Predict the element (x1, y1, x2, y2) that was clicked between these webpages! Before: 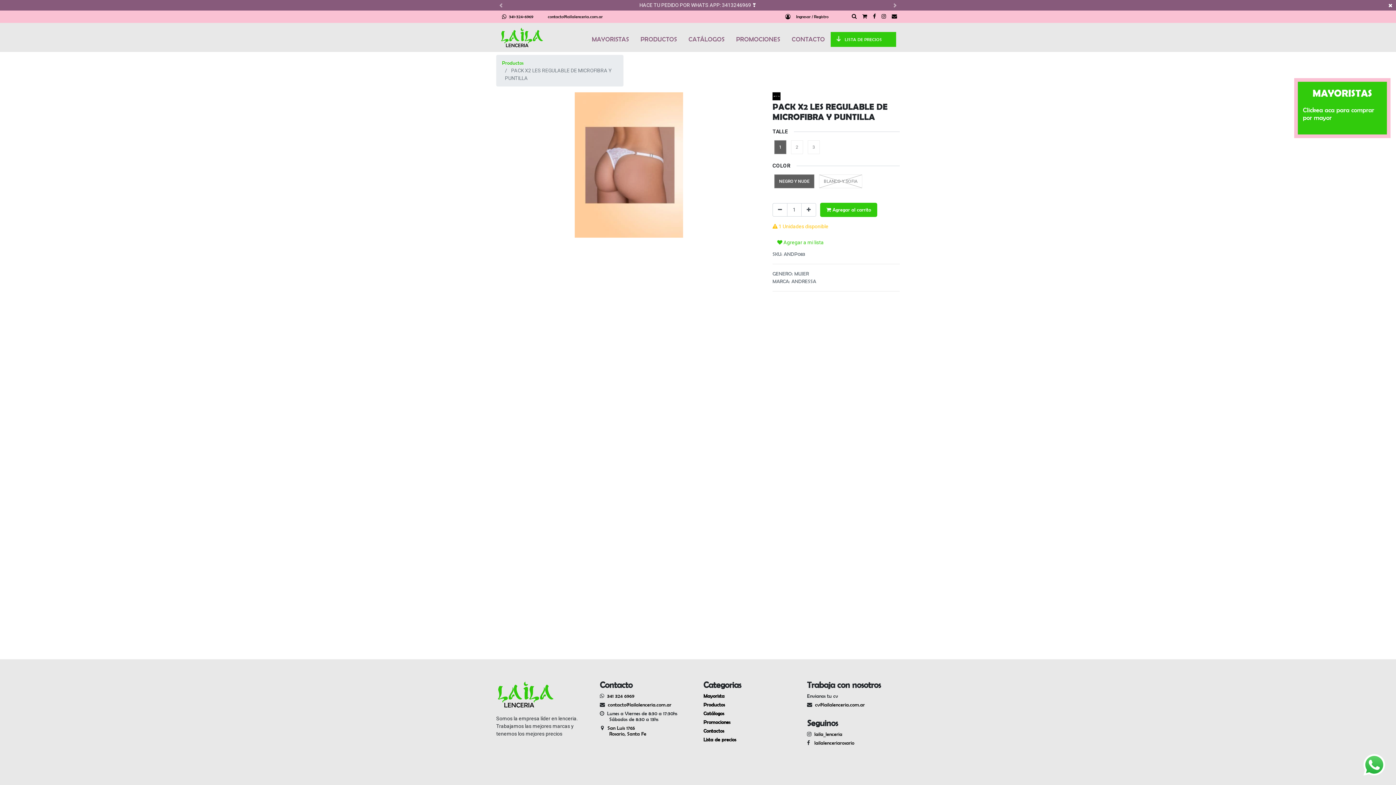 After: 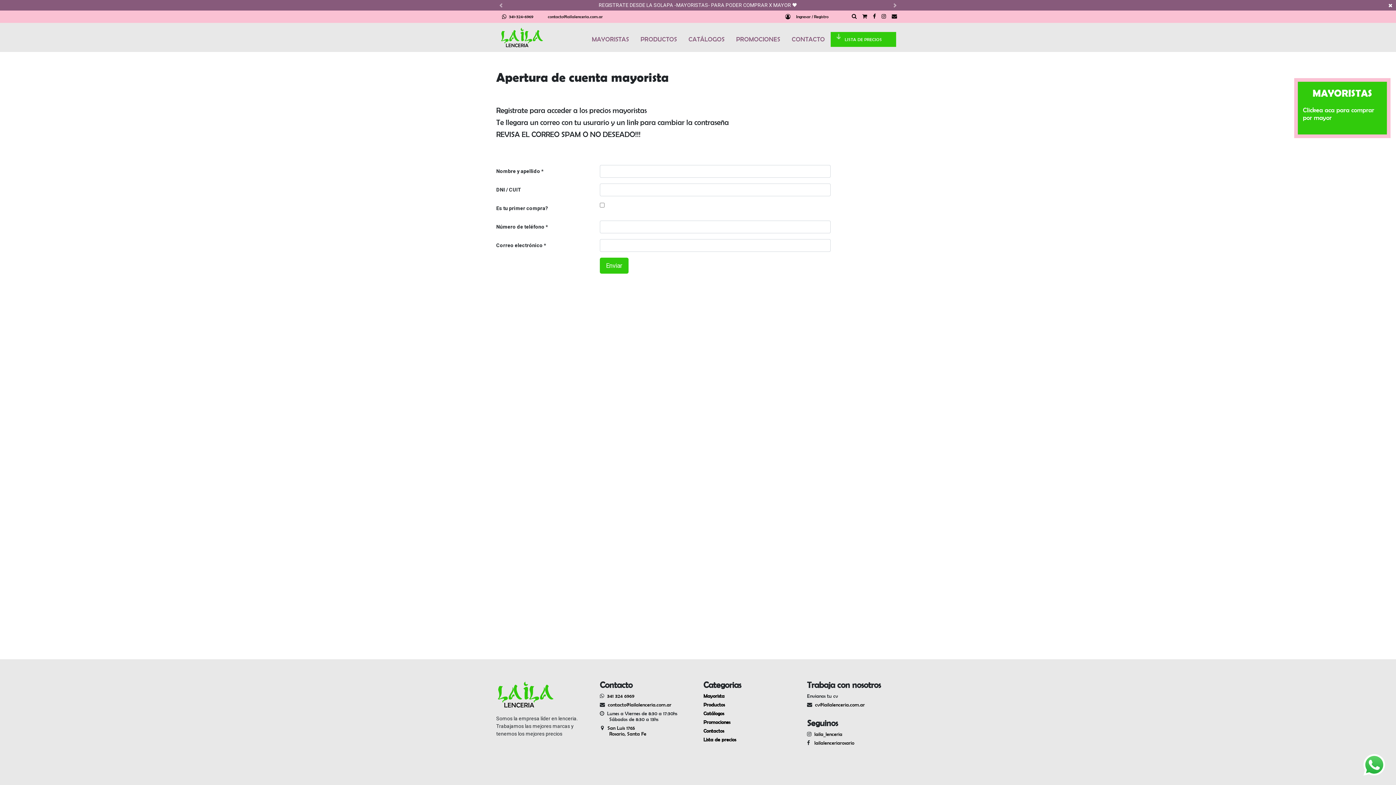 Action: bbox: (1303, 86, 1382, 121) label: MAYORISTAS


Clickea aca para comprar por mayor